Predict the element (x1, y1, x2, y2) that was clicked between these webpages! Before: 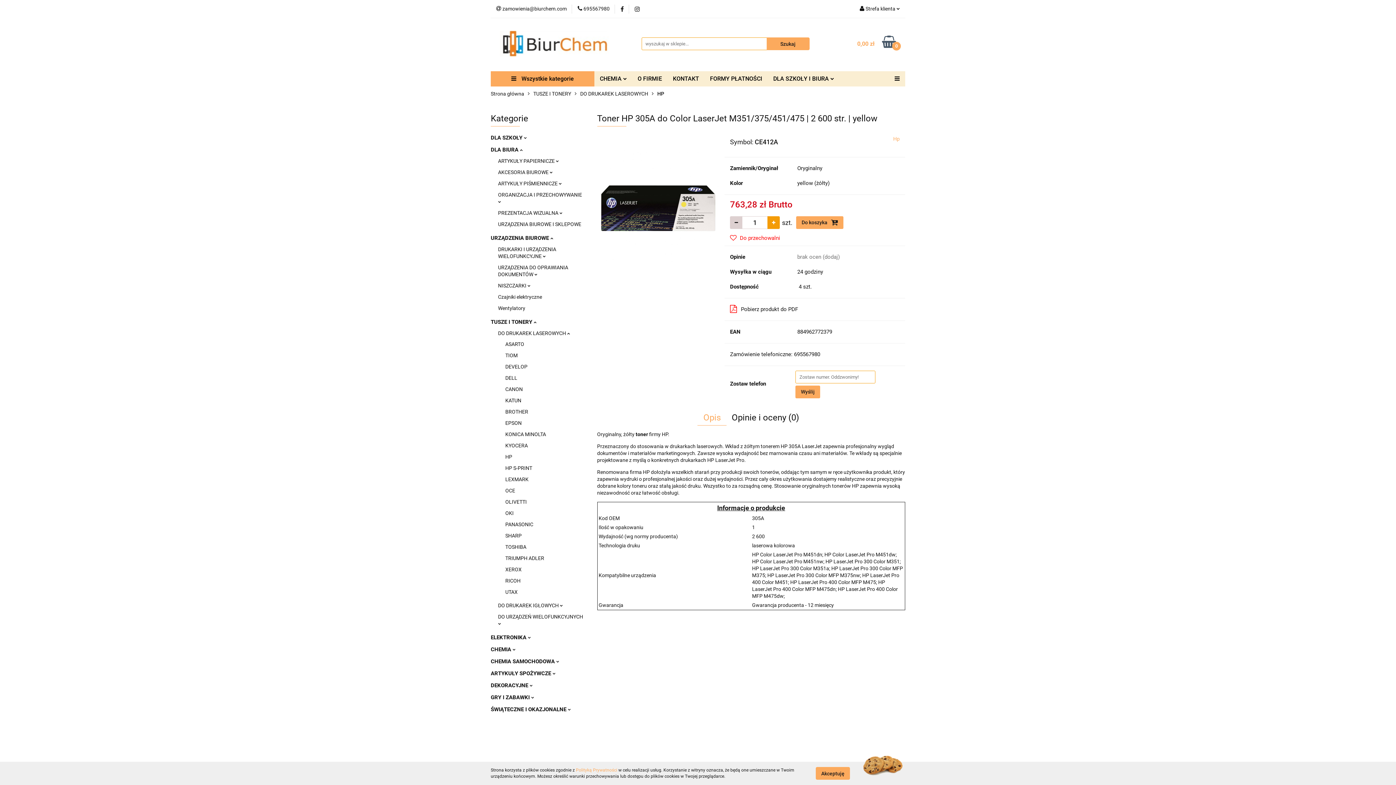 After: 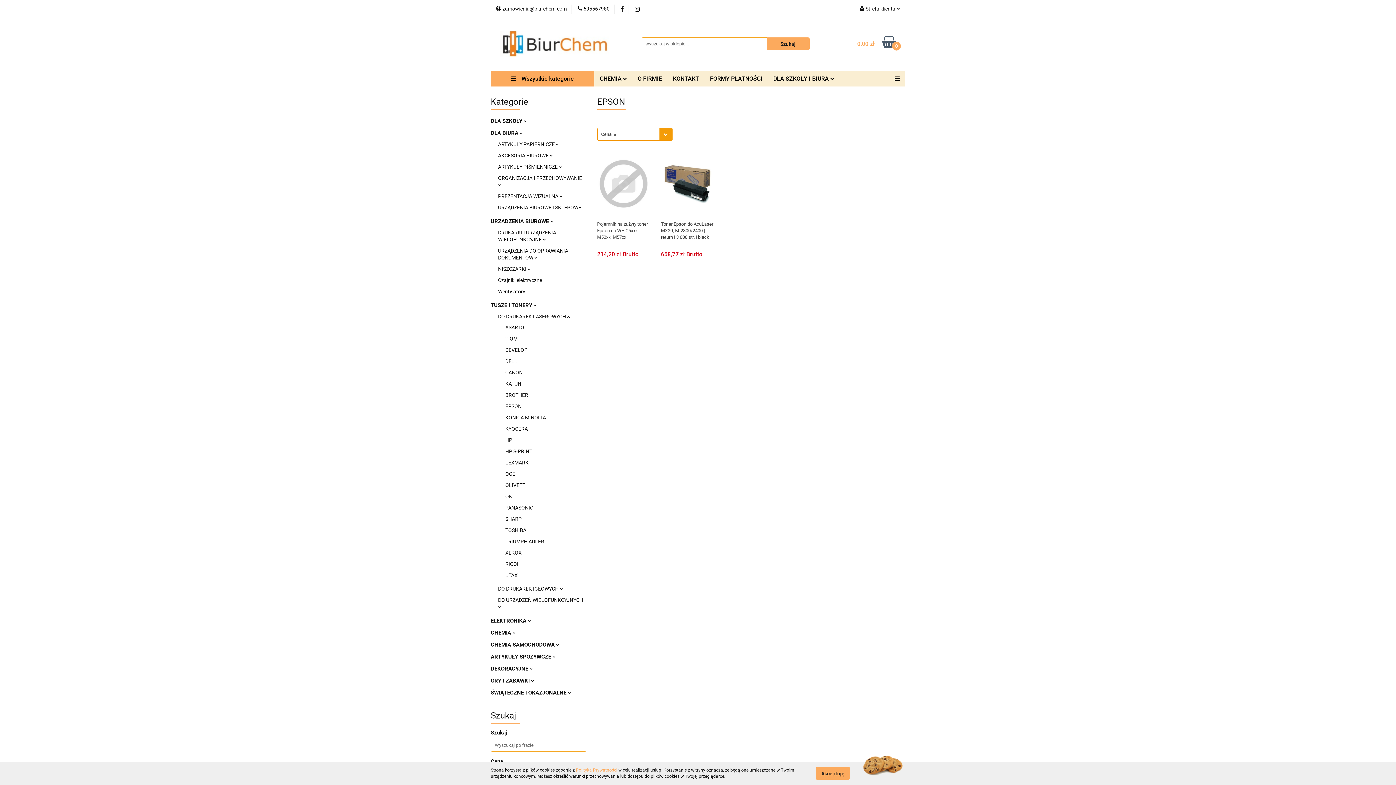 Action: bbox: (505, 420, 521, 426) label: EPSON